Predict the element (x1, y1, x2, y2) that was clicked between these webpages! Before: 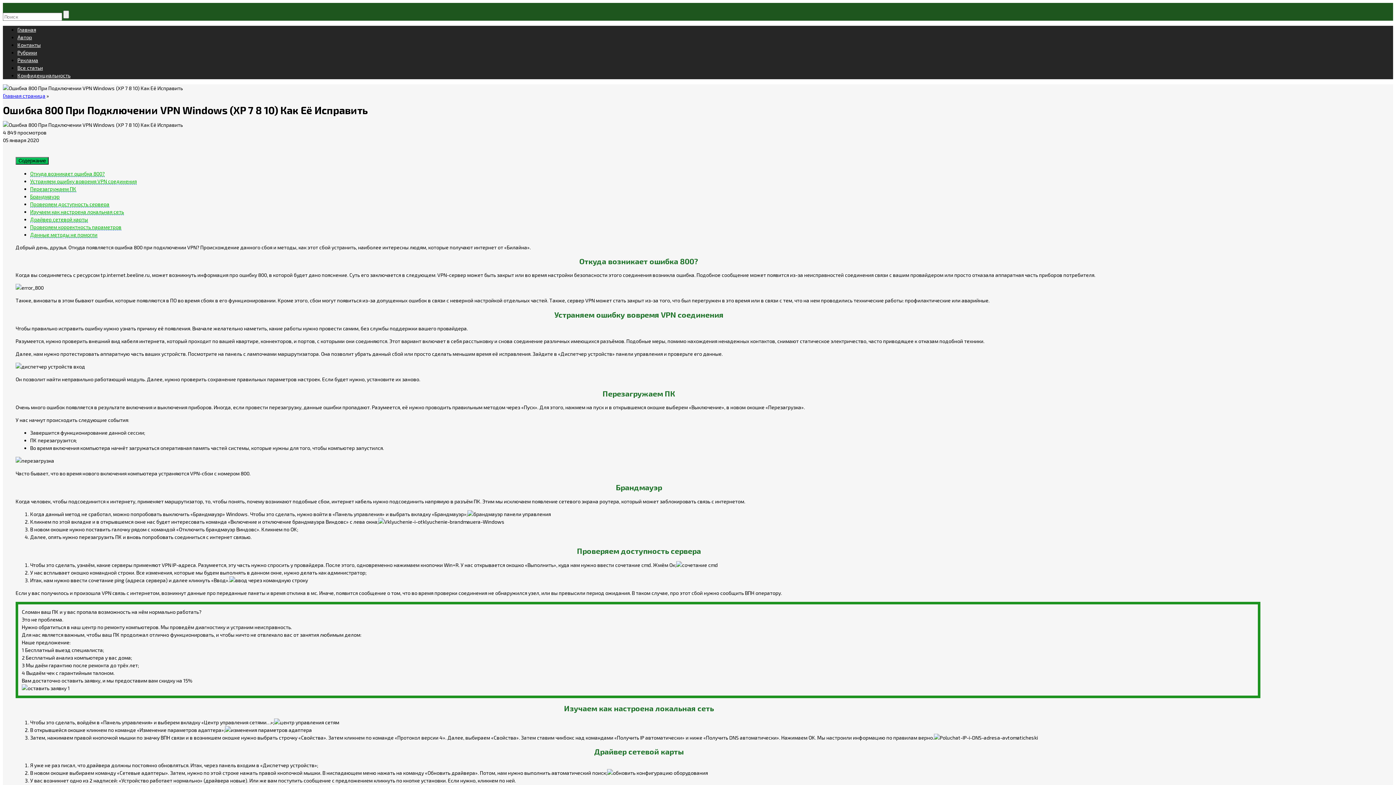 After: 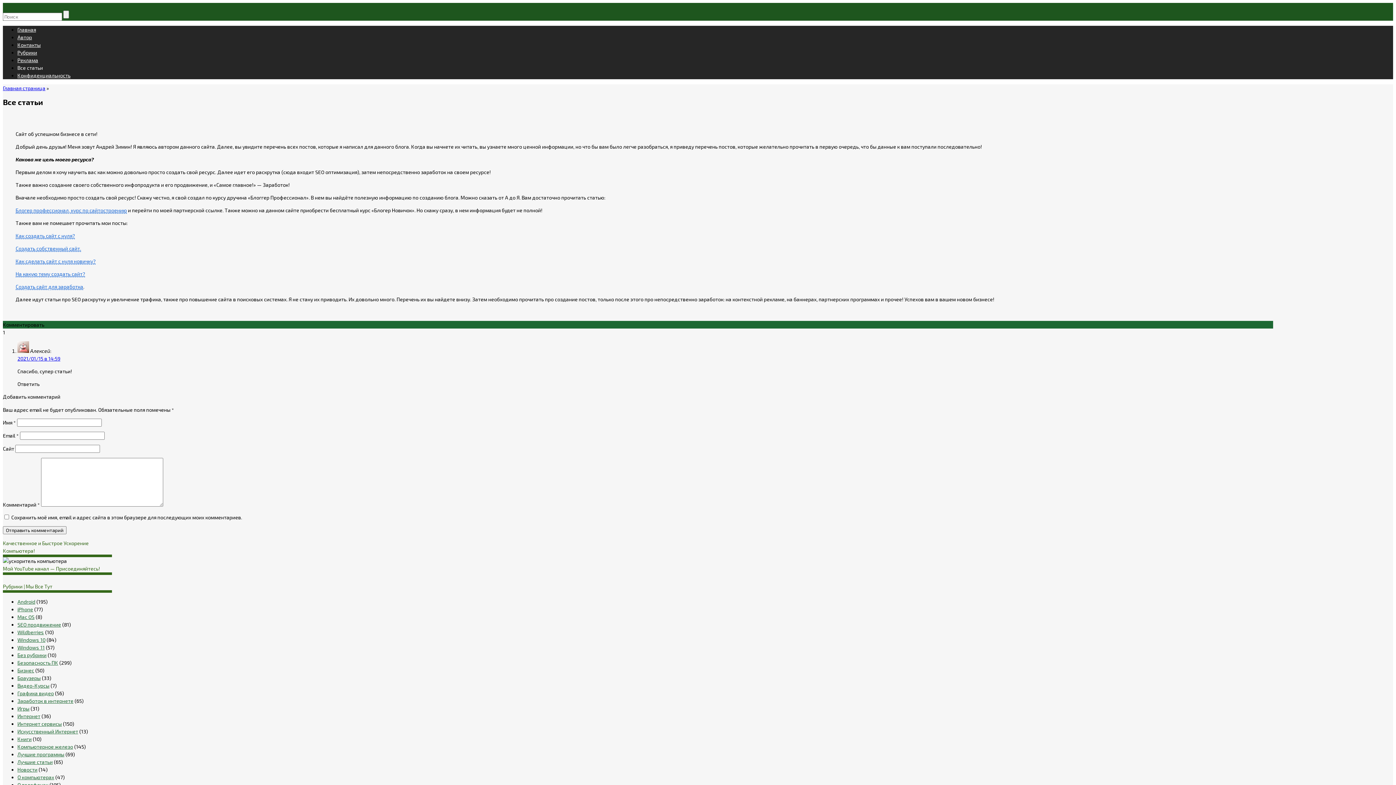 Action: bbox: (17, 64, 42, 70) label: Все статьи